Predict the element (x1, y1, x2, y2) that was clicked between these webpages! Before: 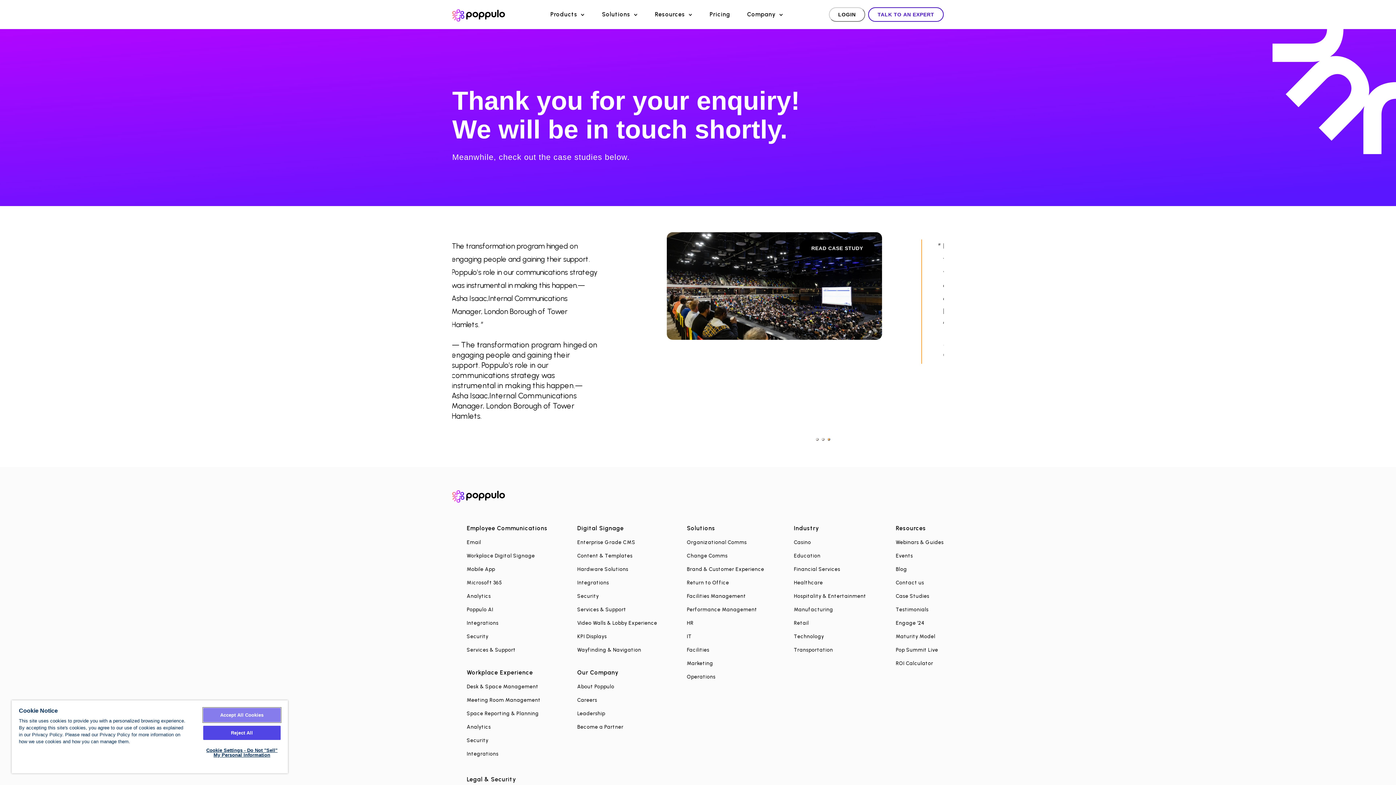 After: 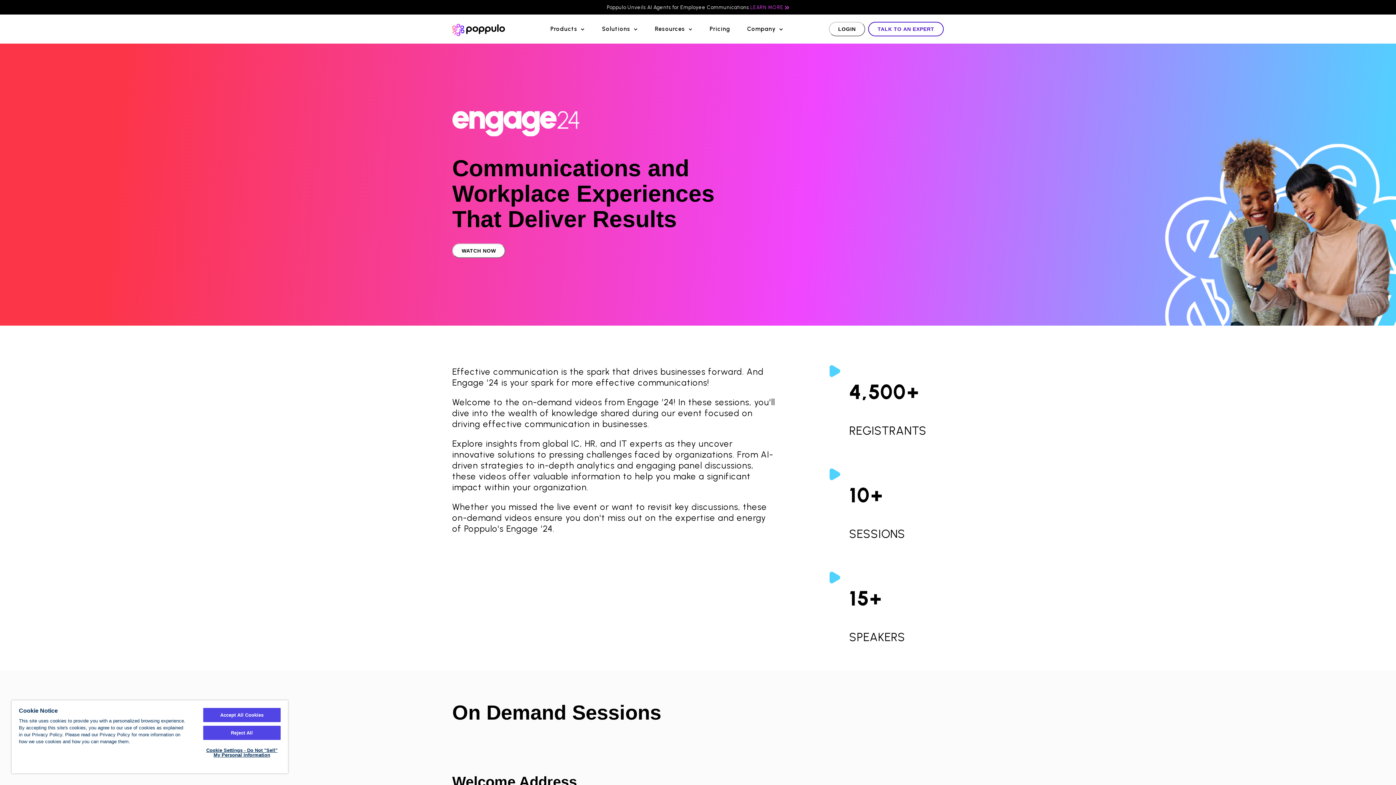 Action: label: Engage ‘24 bbox: (896, 620, 924, 626)